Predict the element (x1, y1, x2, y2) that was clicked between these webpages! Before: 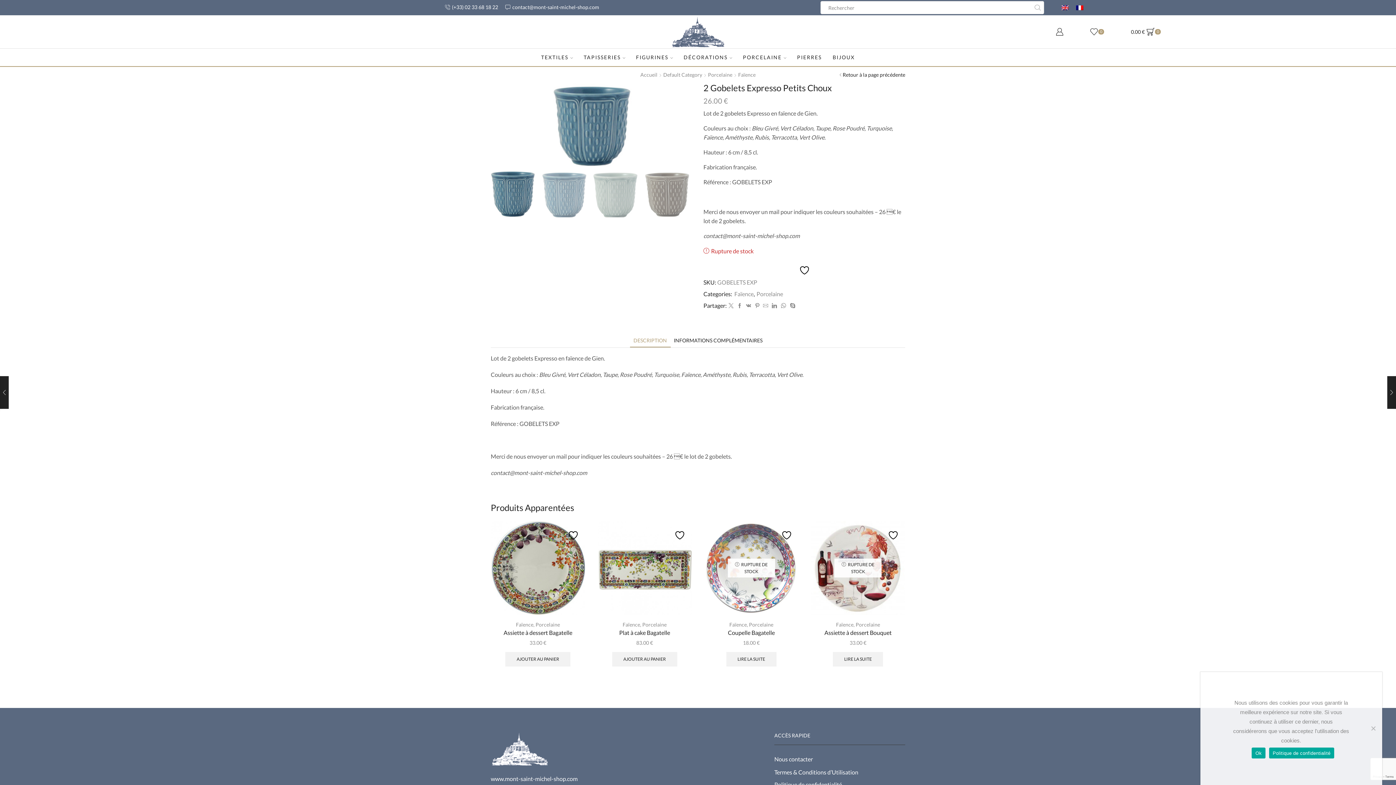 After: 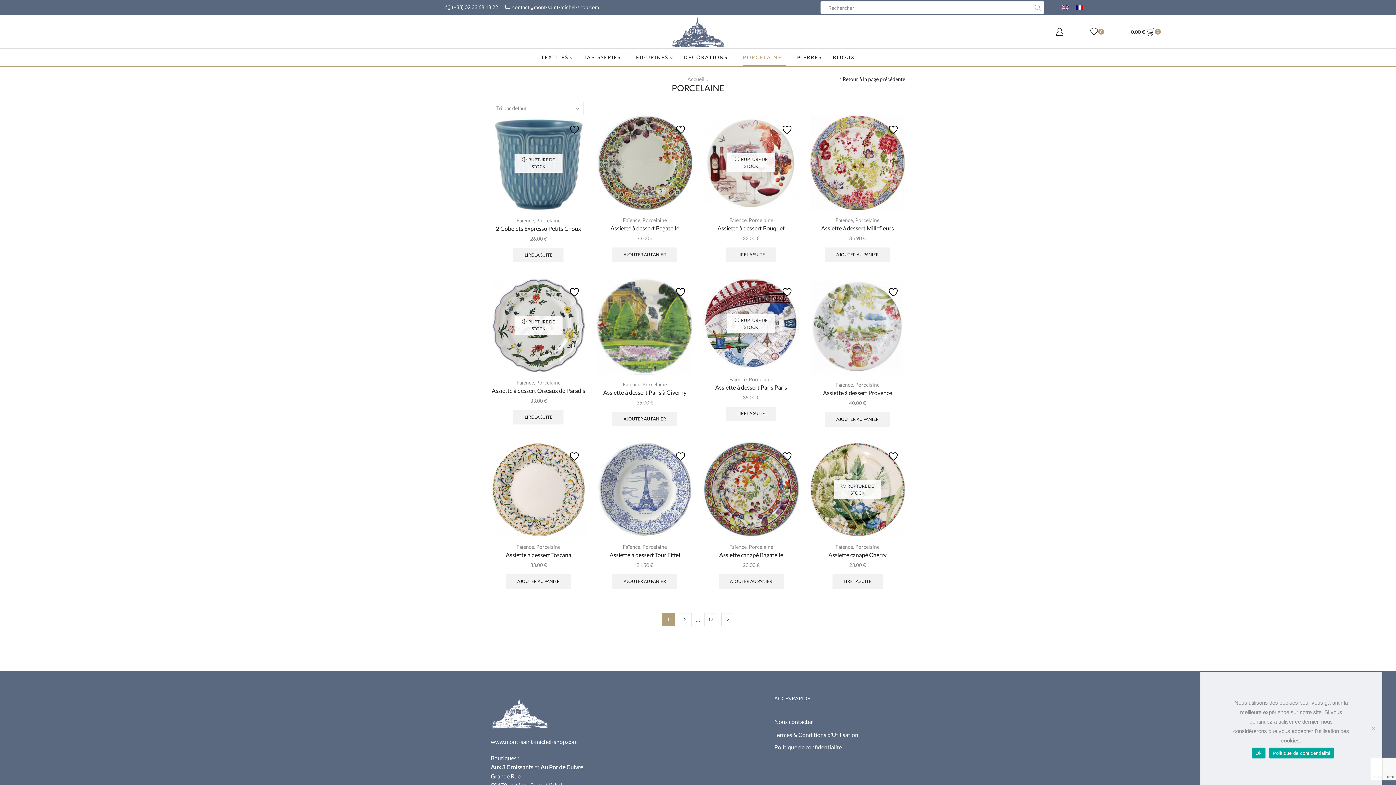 Action: bbox: (743, 48, 786, 66) label: PORCELAINE